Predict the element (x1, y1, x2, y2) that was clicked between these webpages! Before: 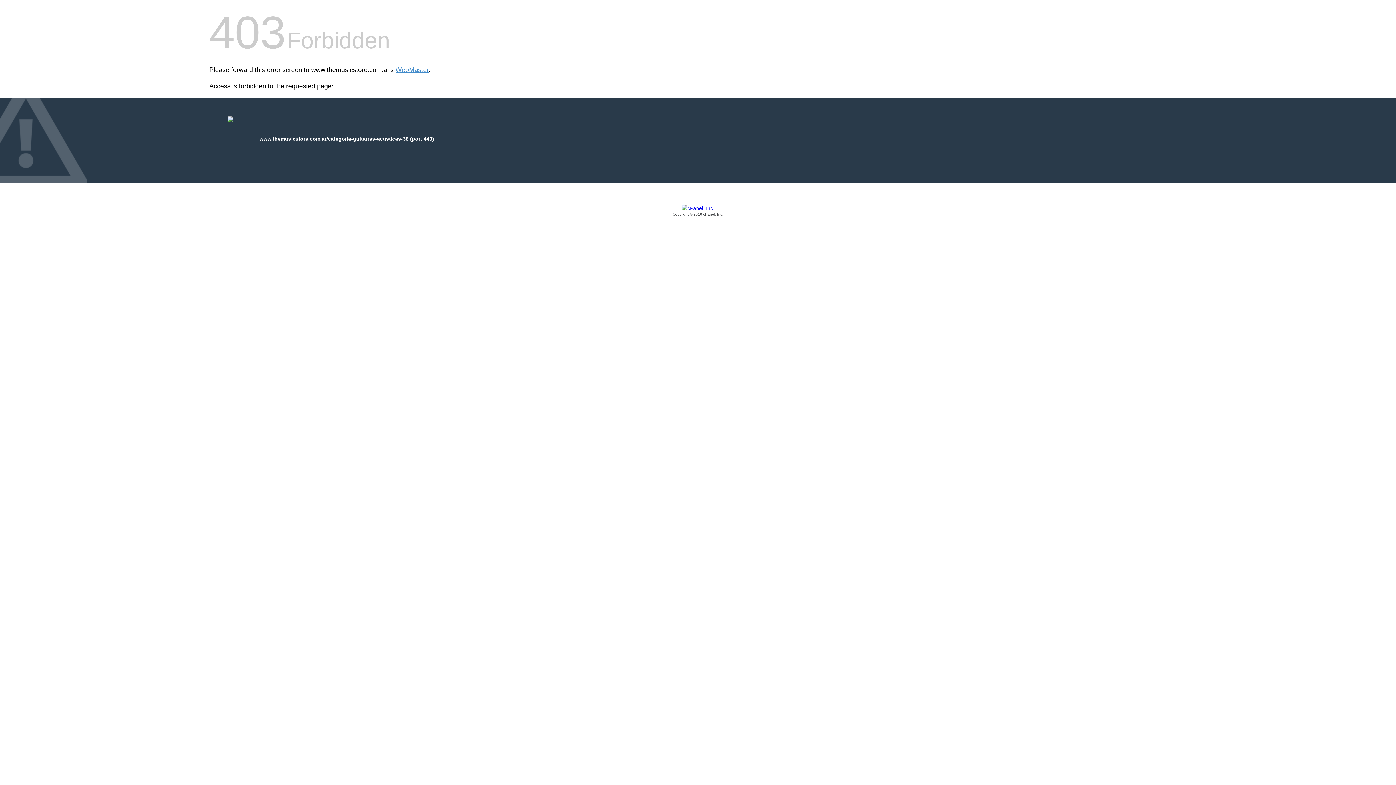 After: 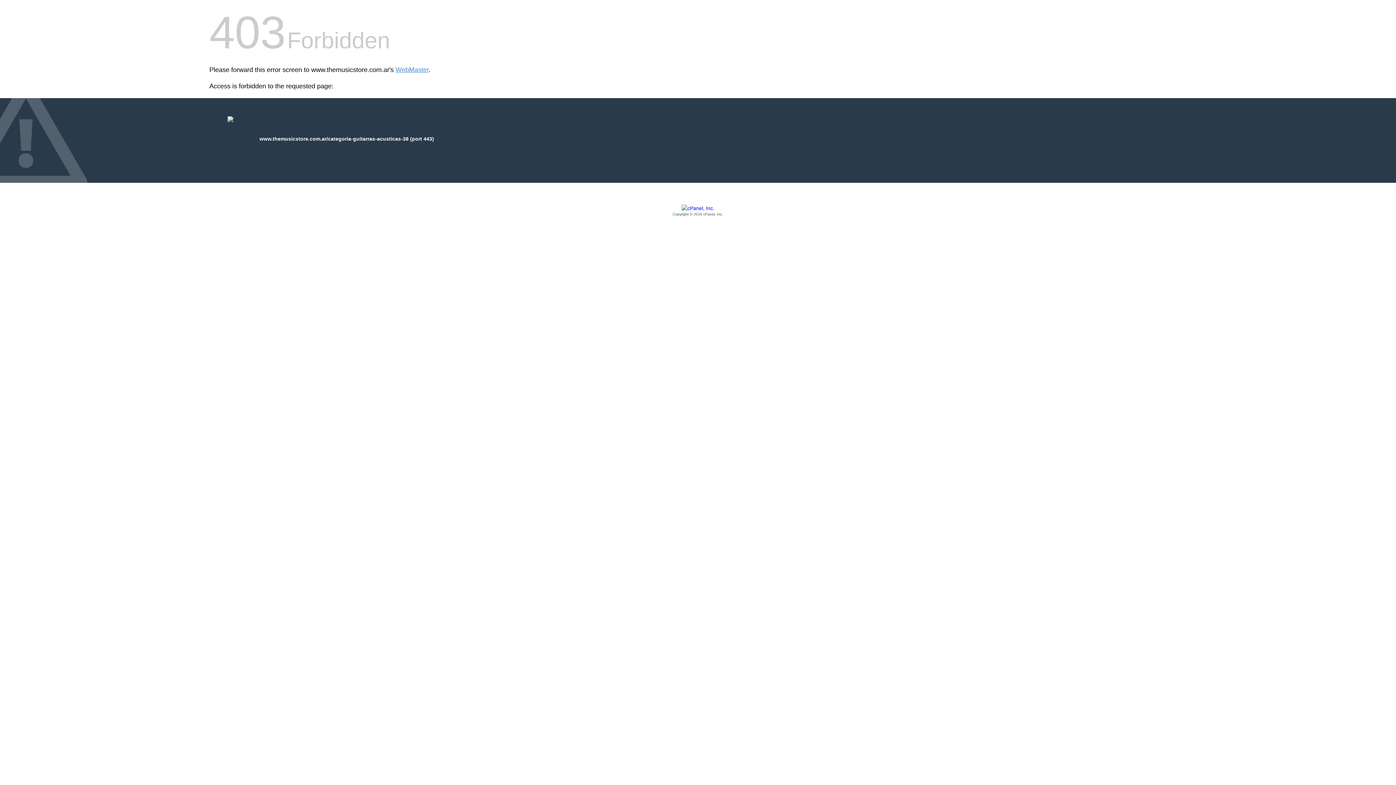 Action: bbox: (209, 205, 1186, 217) label: Copyright © 2016 cPanel, Inc.